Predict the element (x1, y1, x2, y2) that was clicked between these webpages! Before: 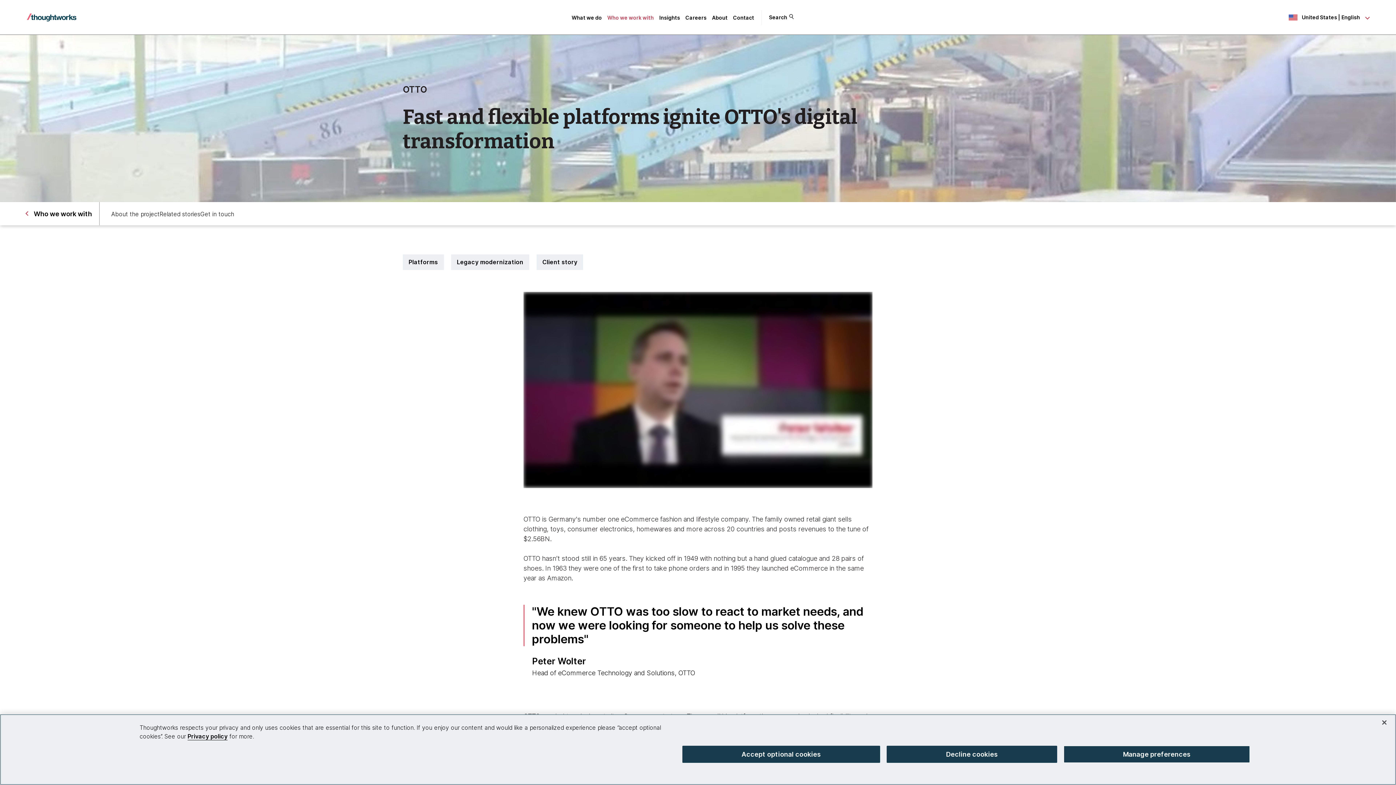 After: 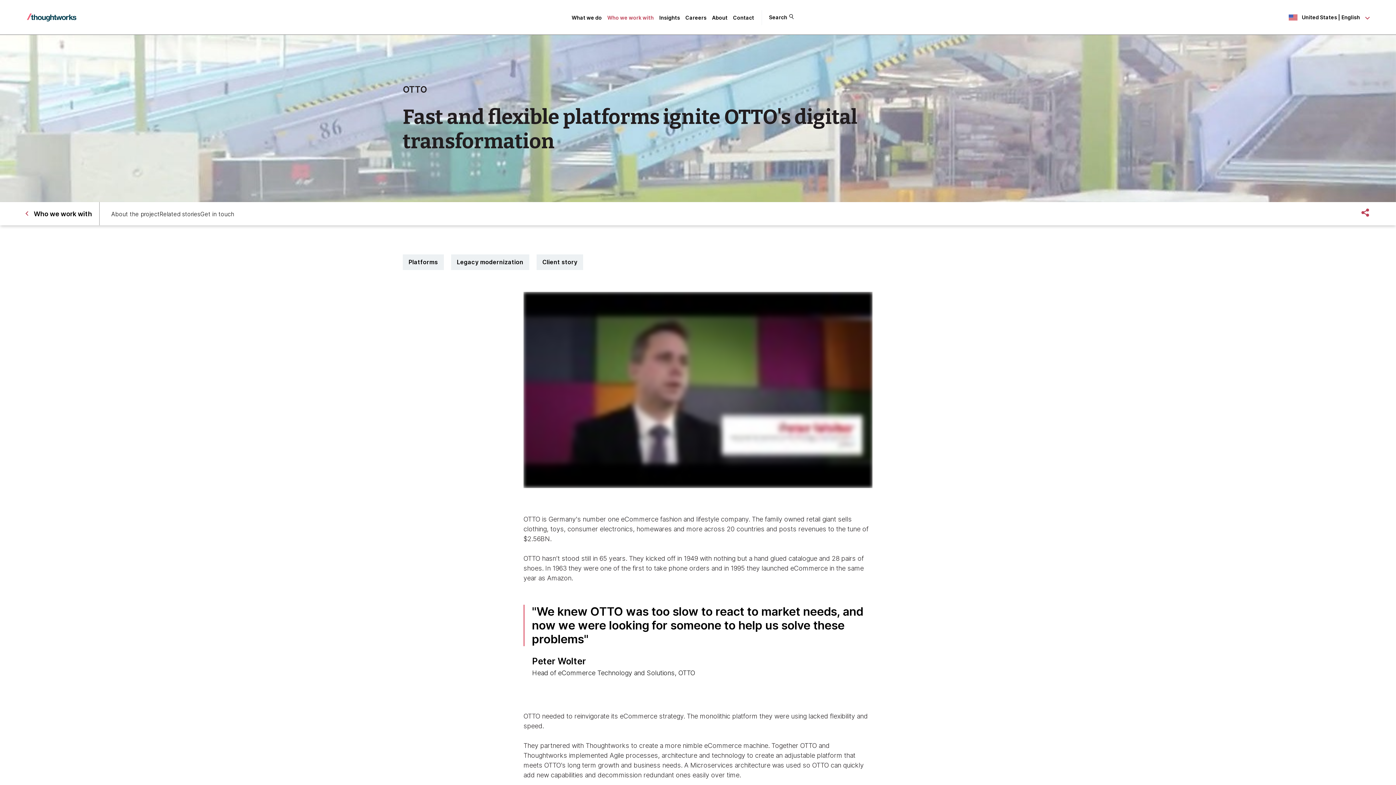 Action: label: Accept optional cookies bbox: (682, 746, 880, 763)